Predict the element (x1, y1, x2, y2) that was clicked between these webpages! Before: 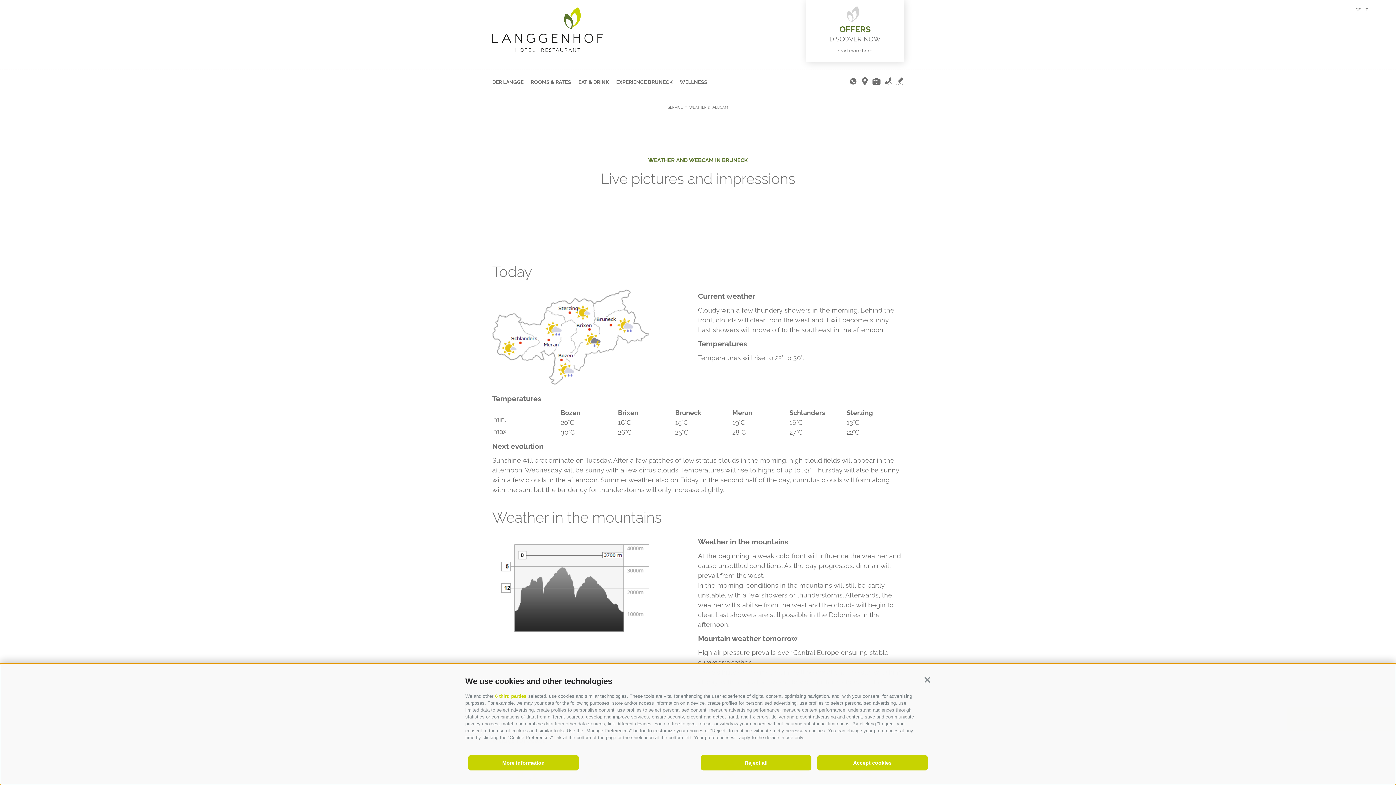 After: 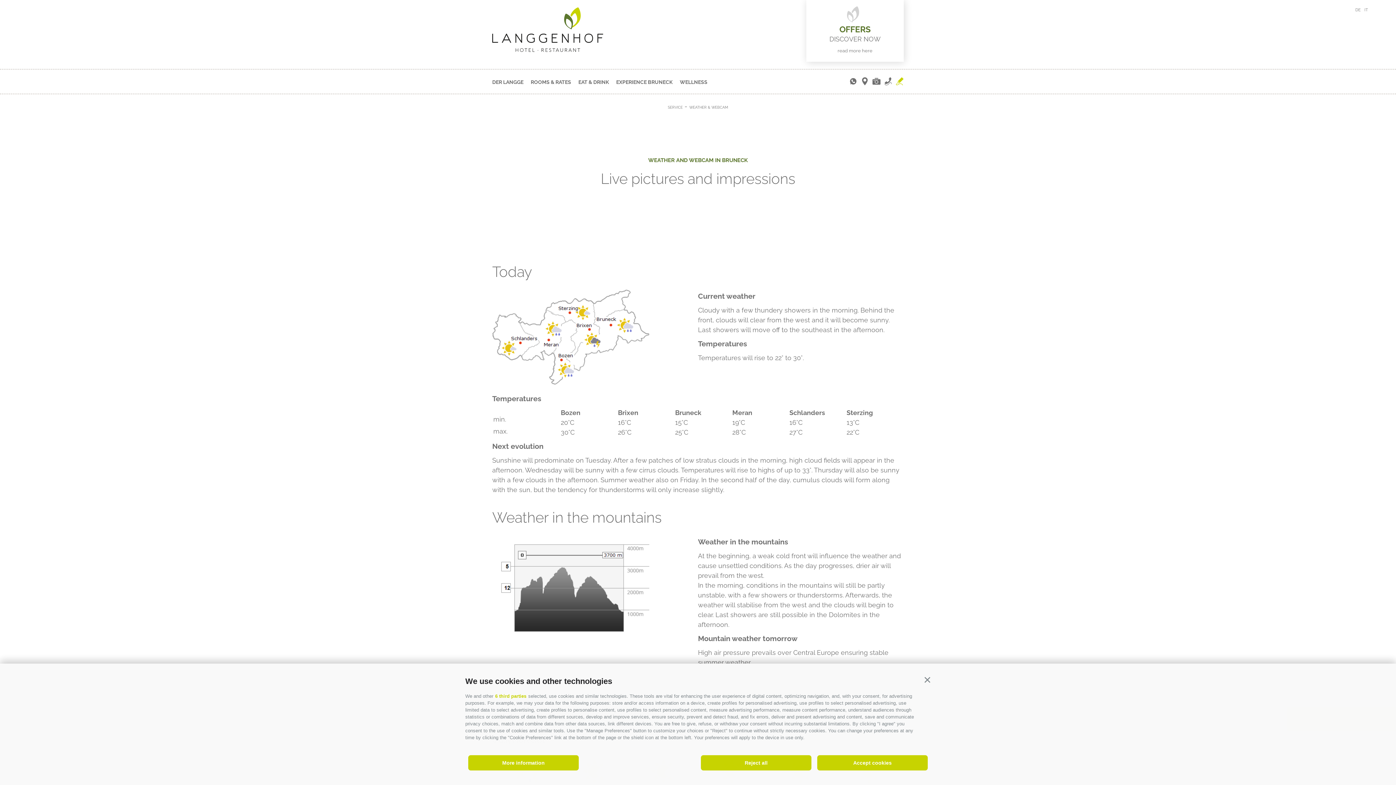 Action: bbox: (896, 75, 904, 87)